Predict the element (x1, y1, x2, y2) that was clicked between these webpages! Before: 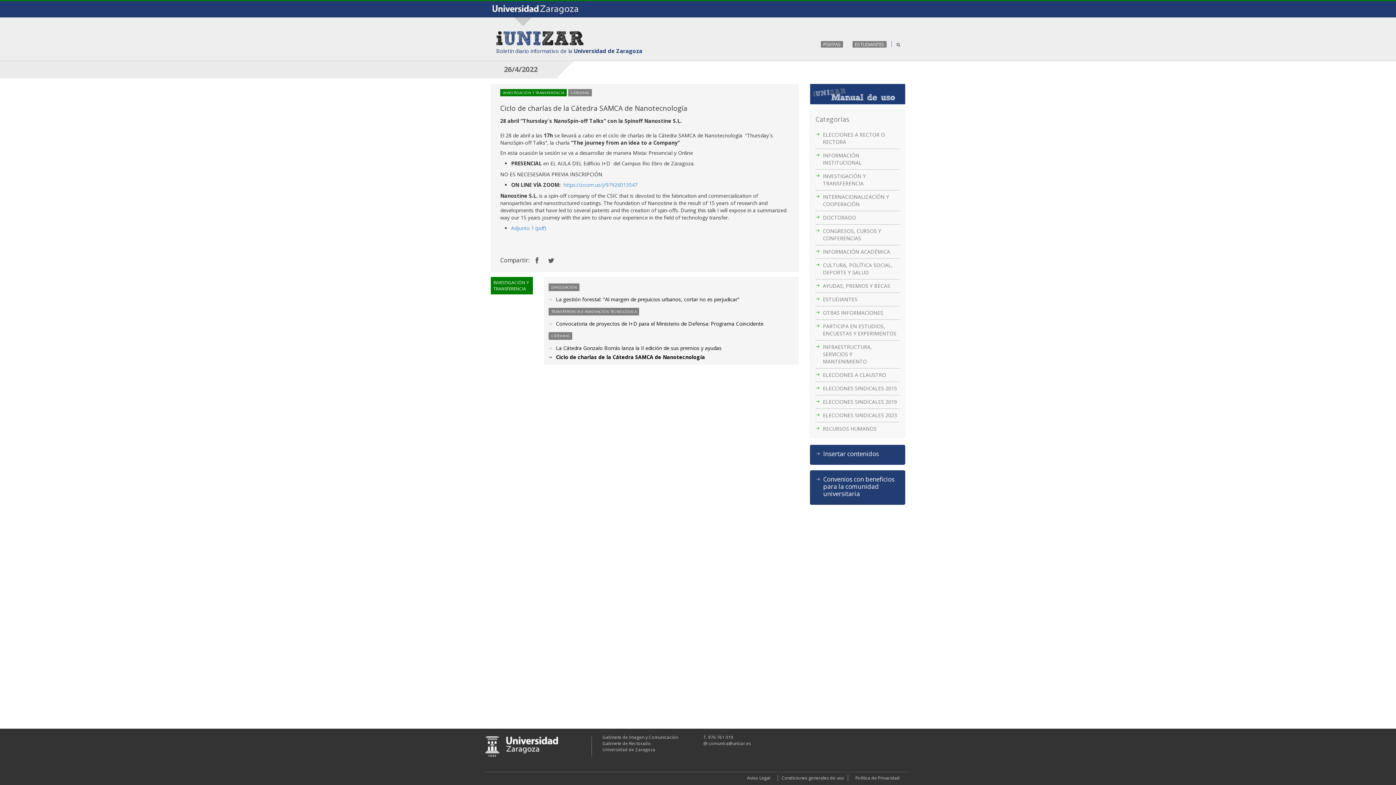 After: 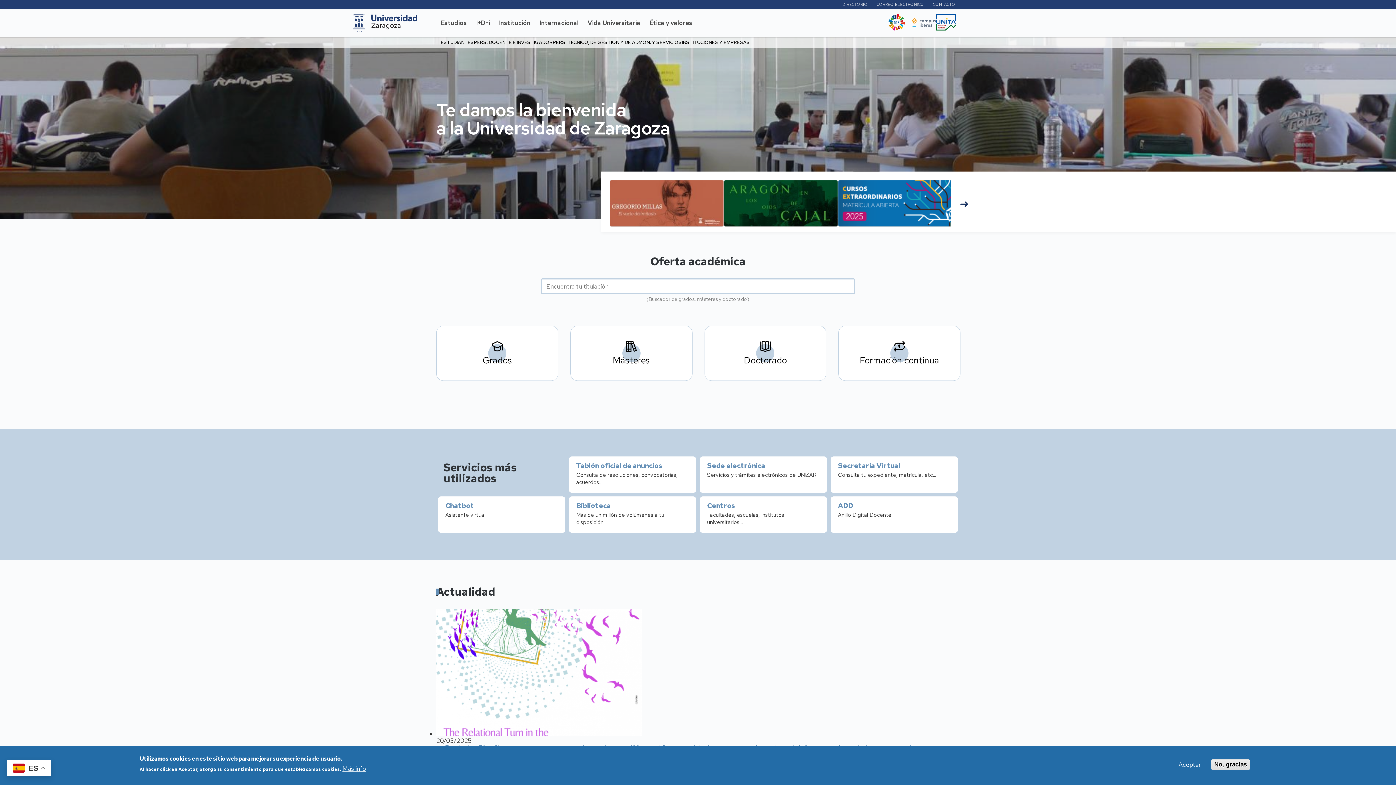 Action: bbox: (490, 5, 580, 12)